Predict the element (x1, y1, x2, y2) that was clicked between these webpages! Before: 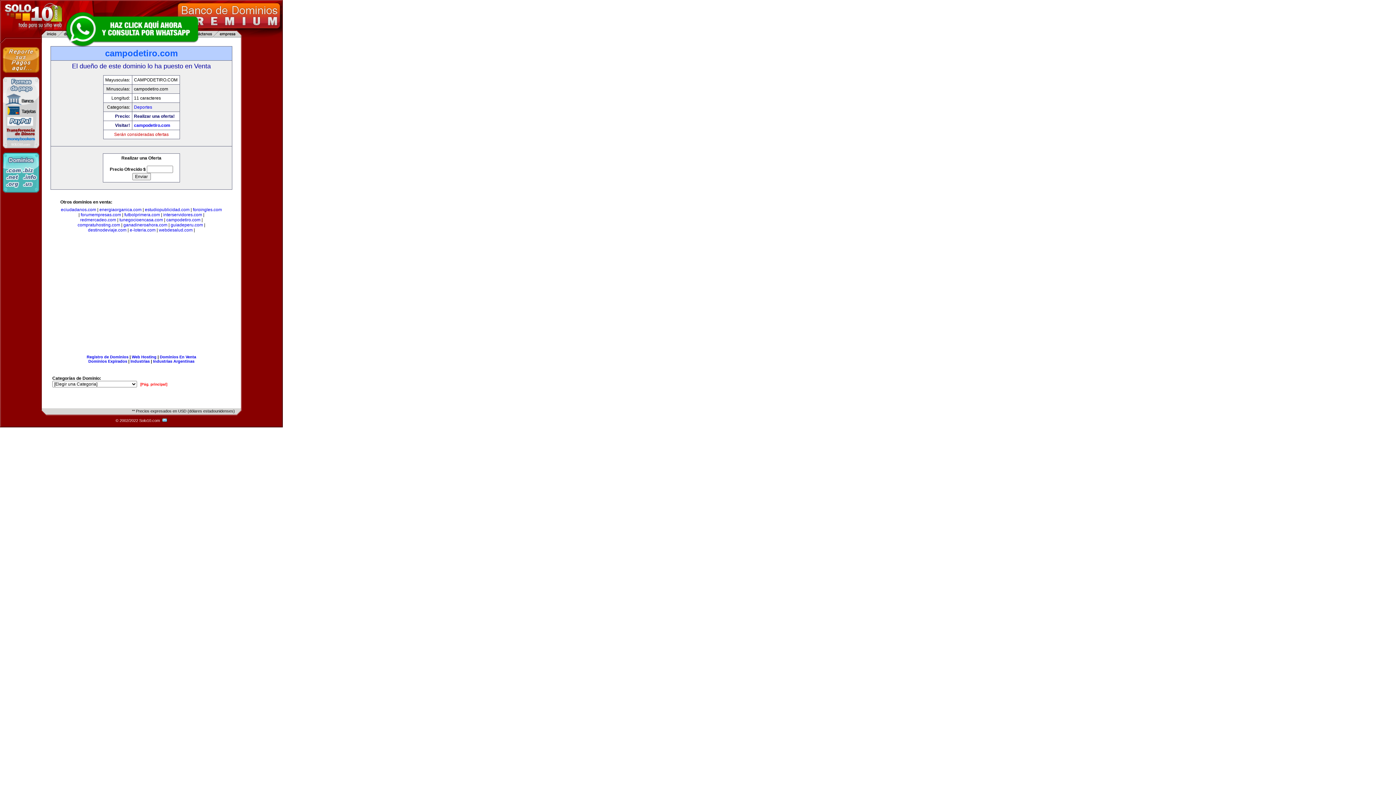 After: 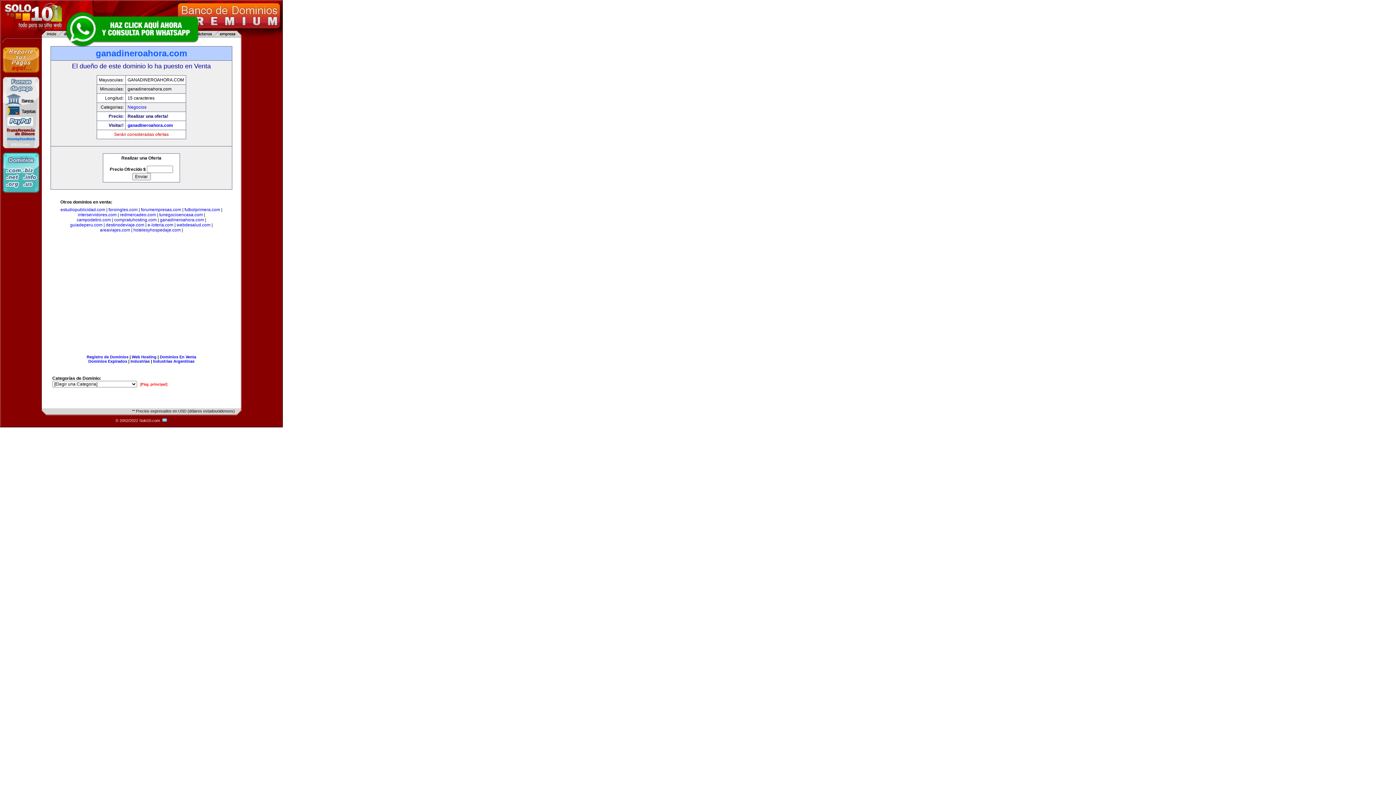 Action: label: ganadineroahora.com bbox: (123, 222, 167, 227)